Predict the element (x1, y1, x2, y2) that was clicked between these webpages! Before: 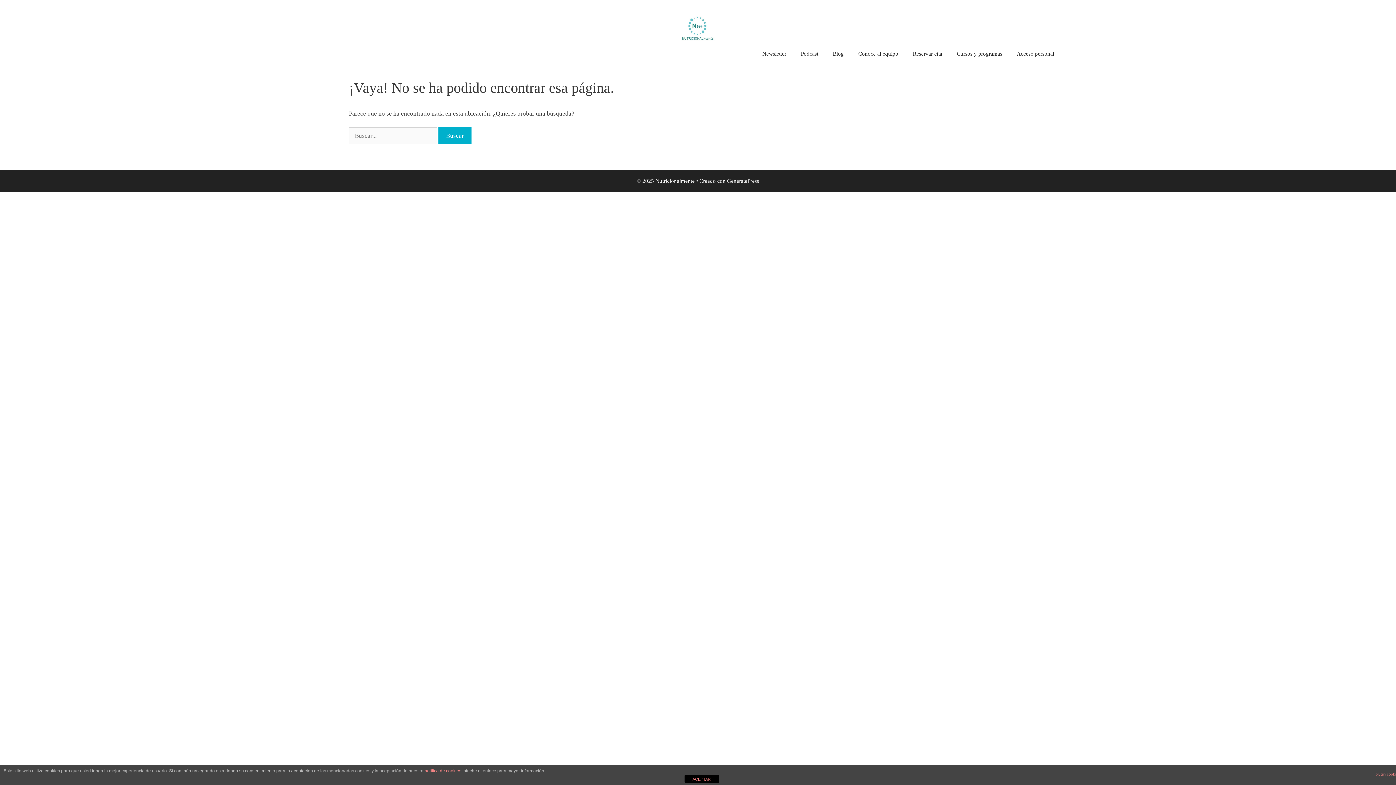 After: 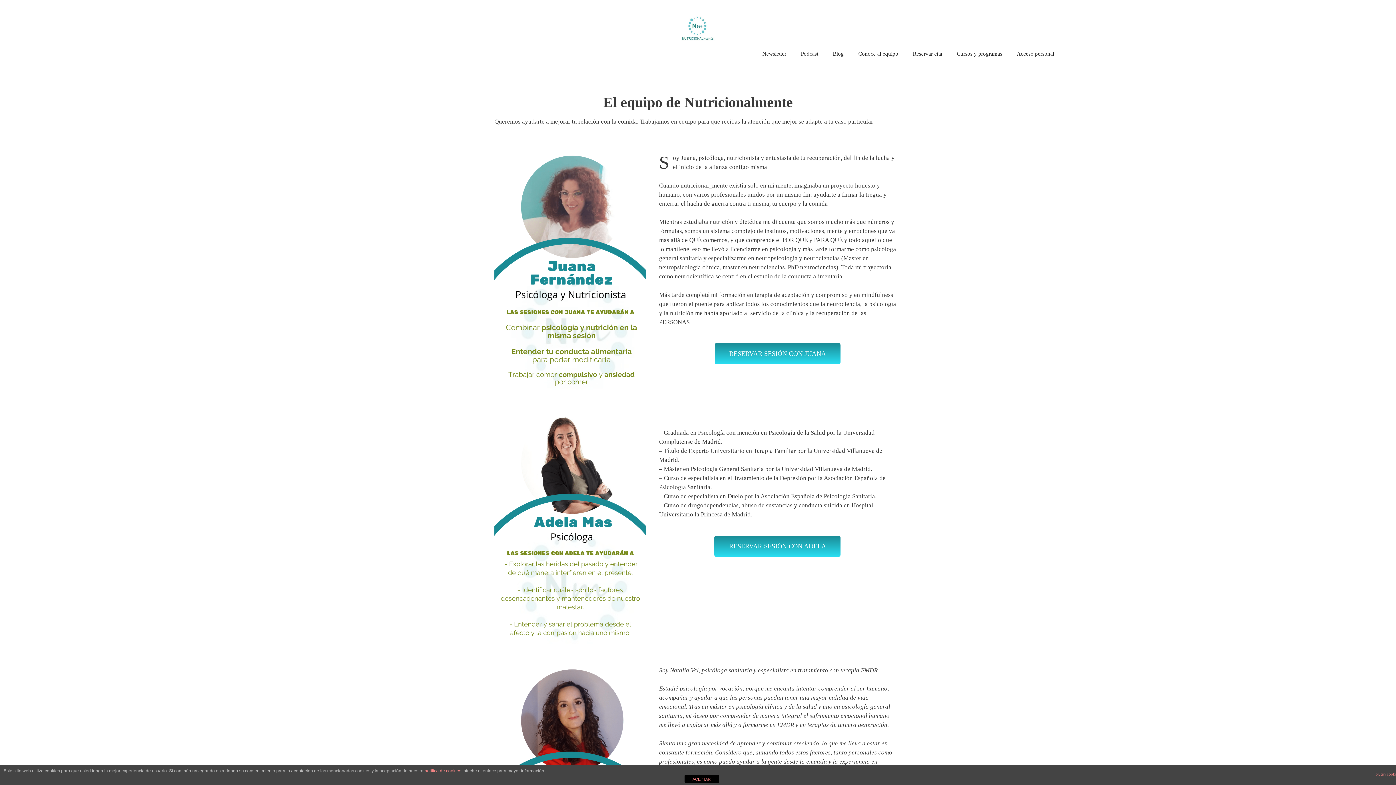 Action: bbox: (851, 42, 905, 64) label: Conoce al equipo